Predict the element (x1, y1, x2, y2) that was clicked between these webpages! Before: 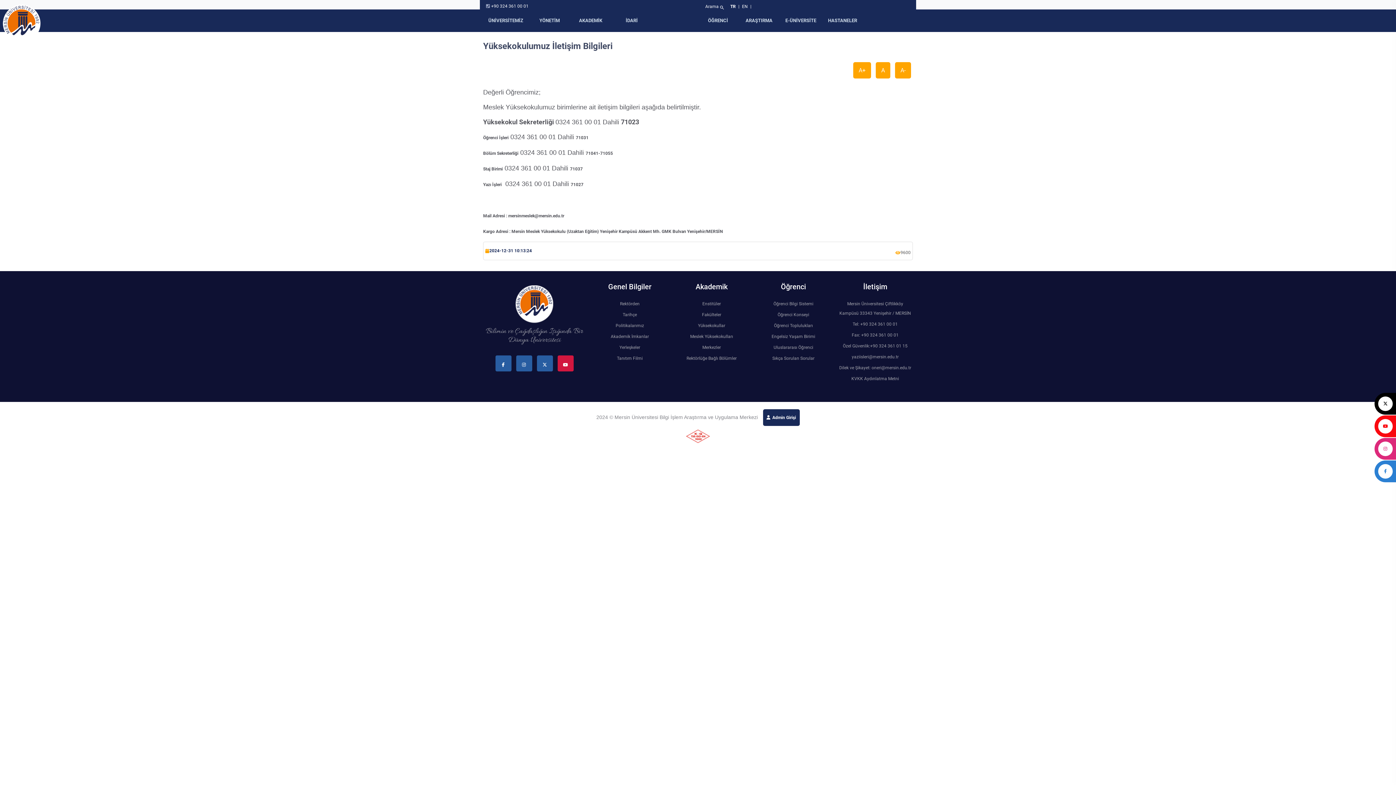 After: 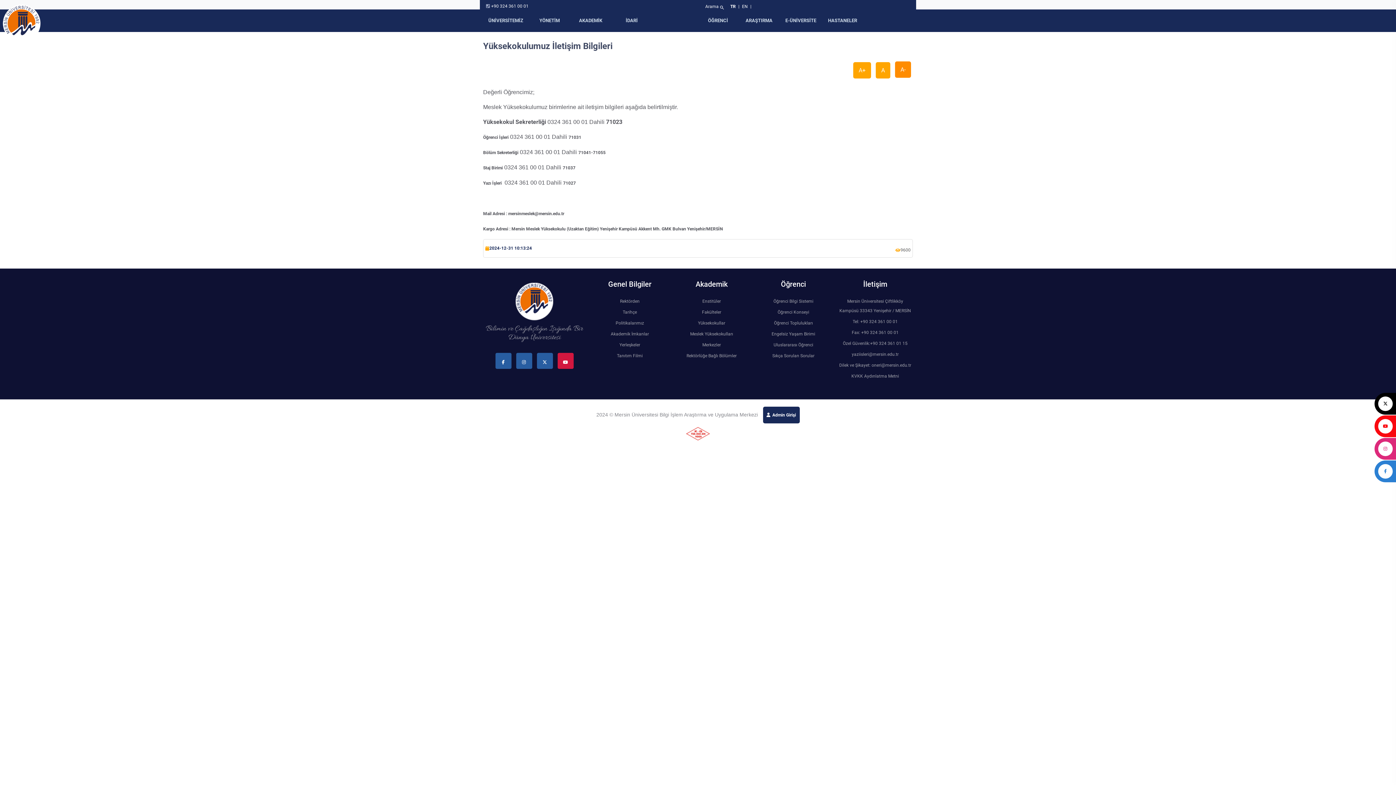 Action: bbox: (895, 62, 911, 78) label: A-